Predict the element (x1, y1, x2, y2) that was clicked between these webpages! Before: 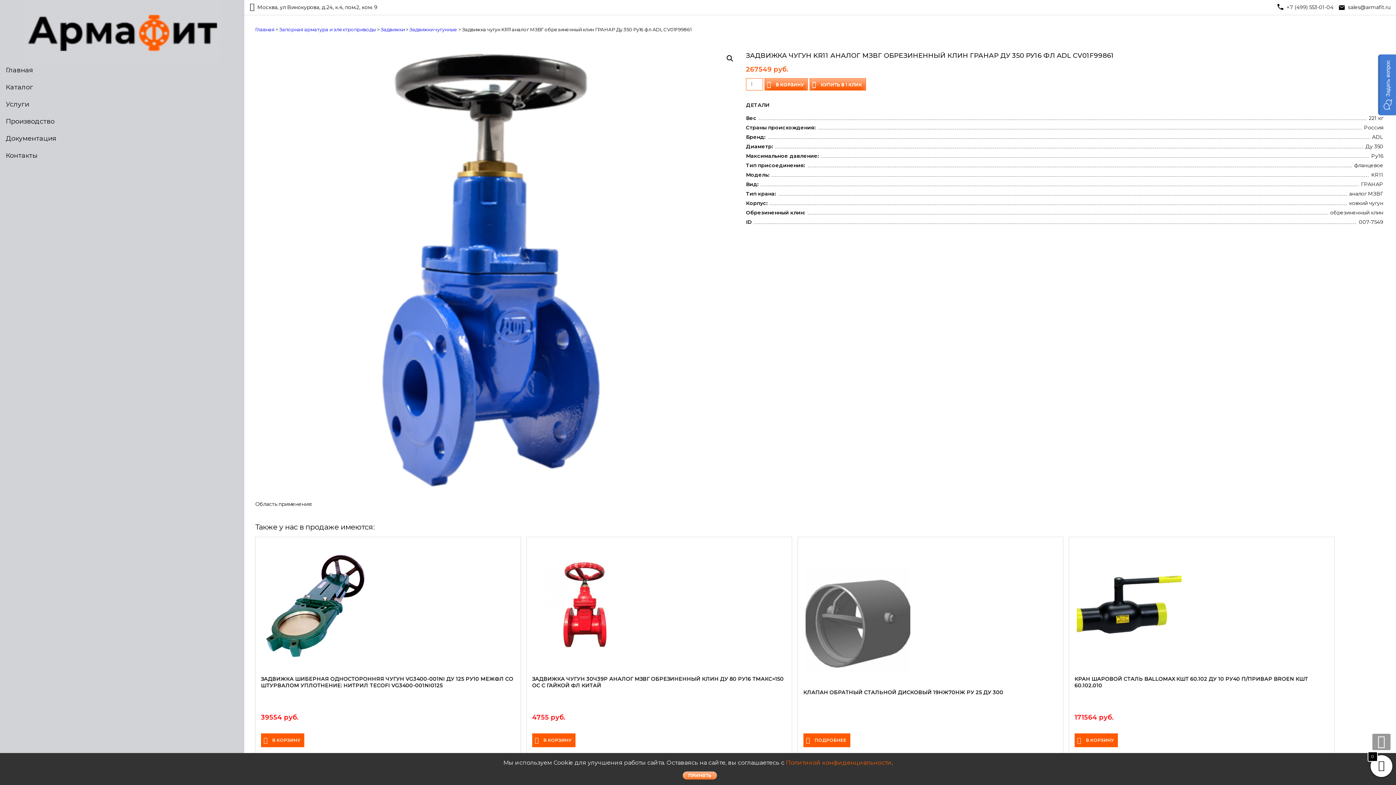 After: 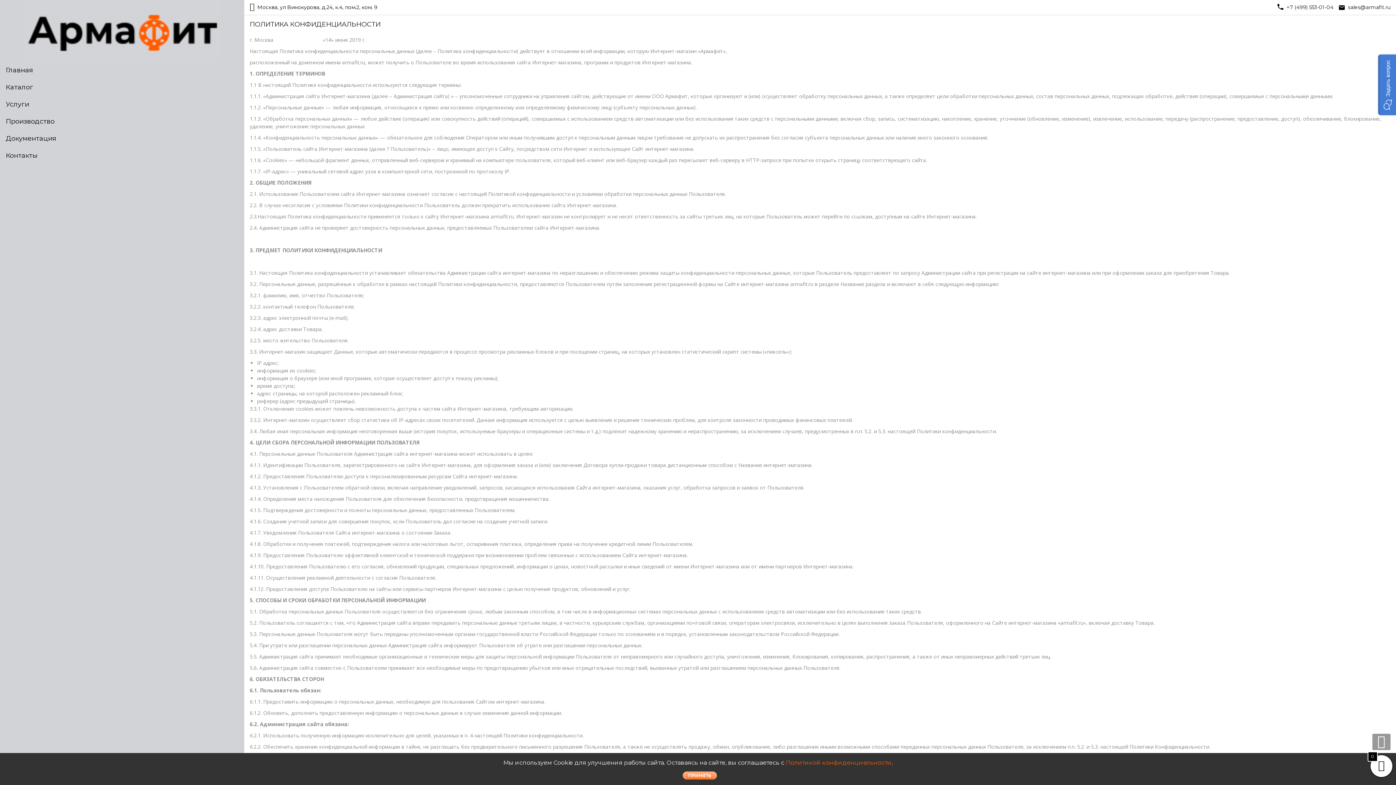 Action: label: Политикой конфиденциальности bbox: (786, 759, 891, 766)